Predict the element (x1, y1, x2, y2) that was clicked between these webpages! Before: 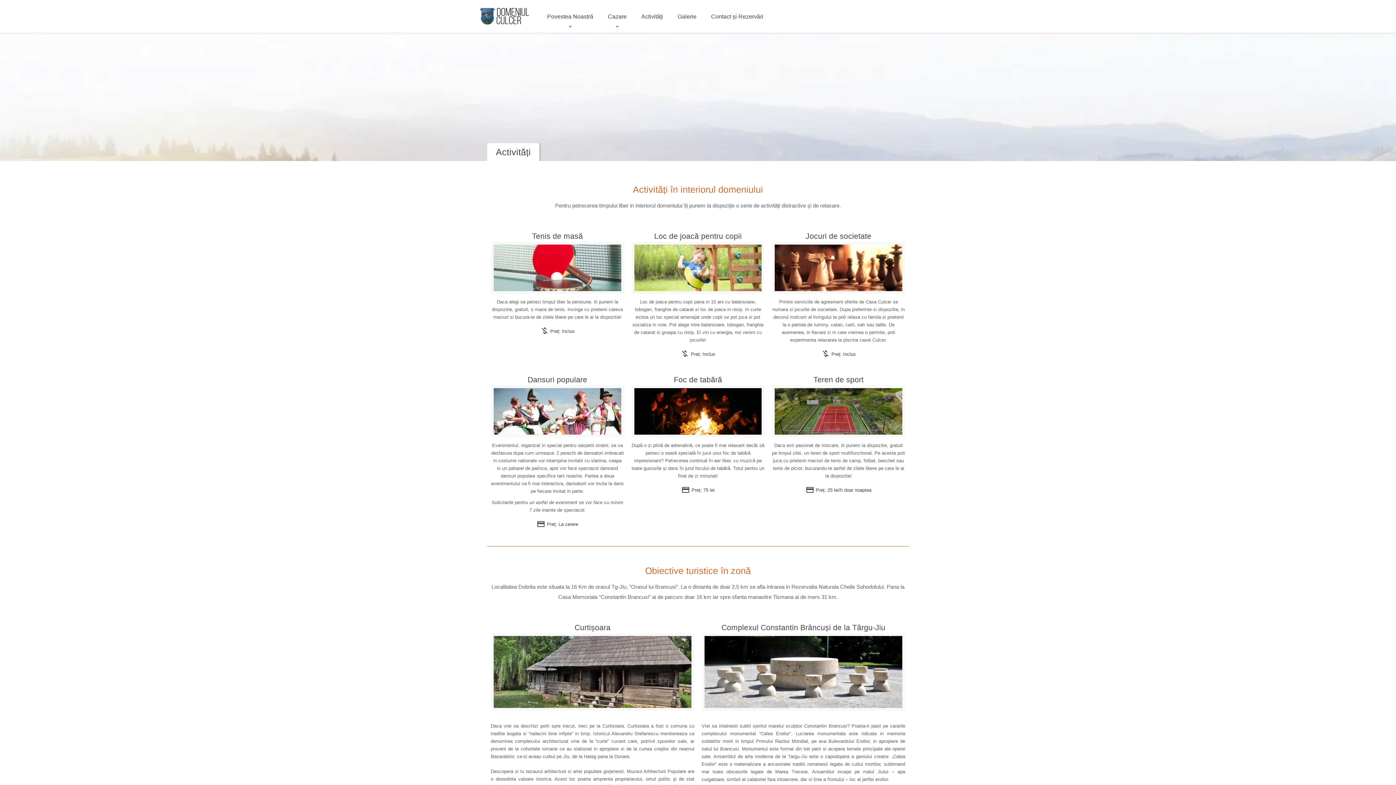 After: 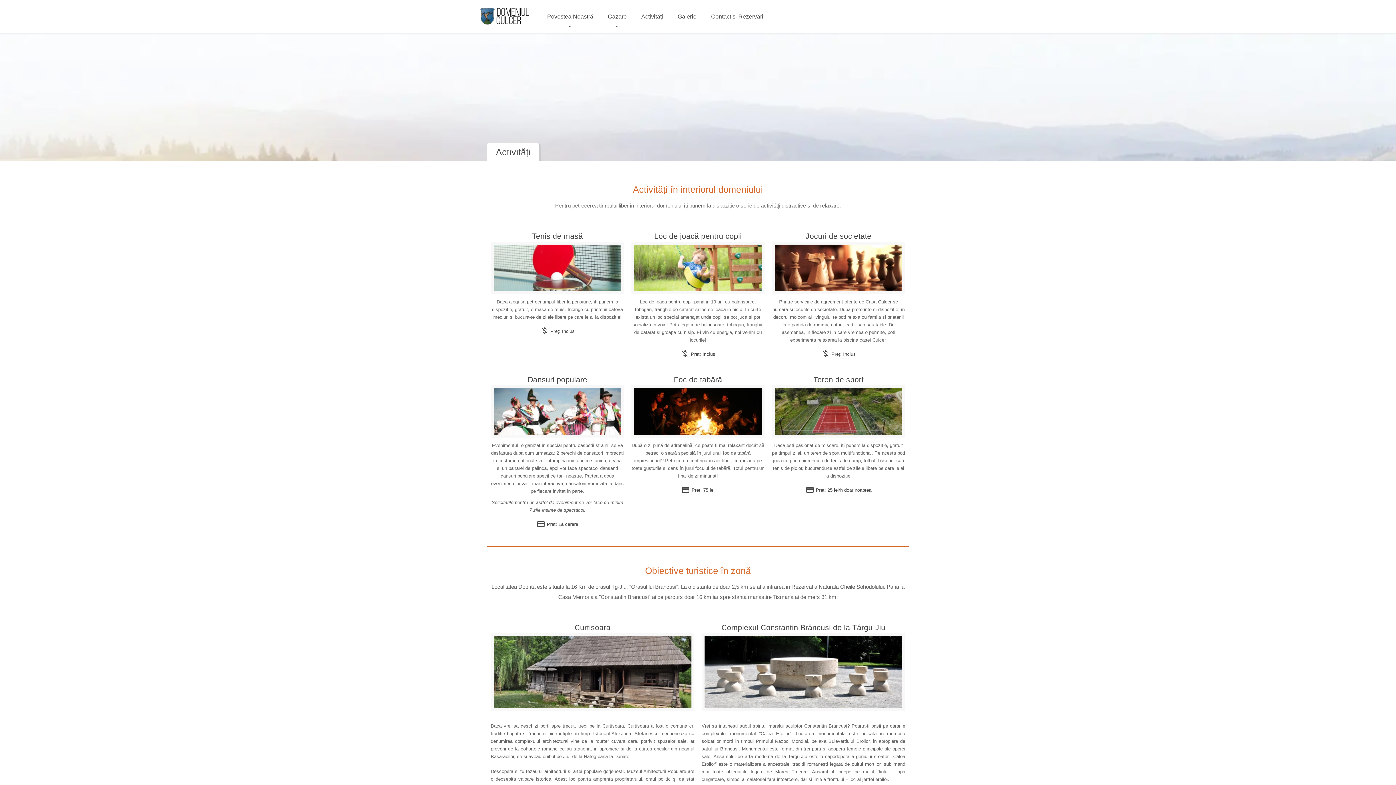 Action: label: Activități bbox: (634, 2, 670, 31)